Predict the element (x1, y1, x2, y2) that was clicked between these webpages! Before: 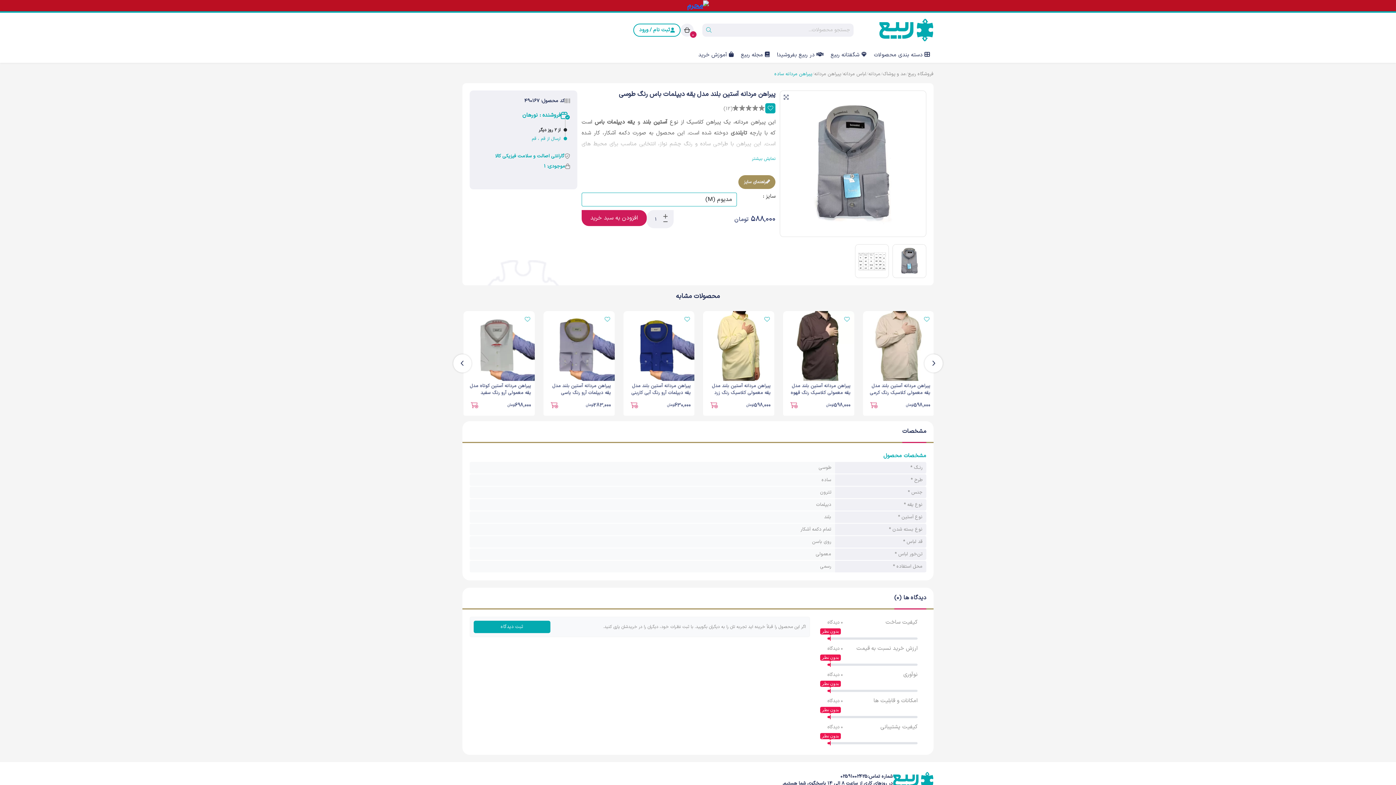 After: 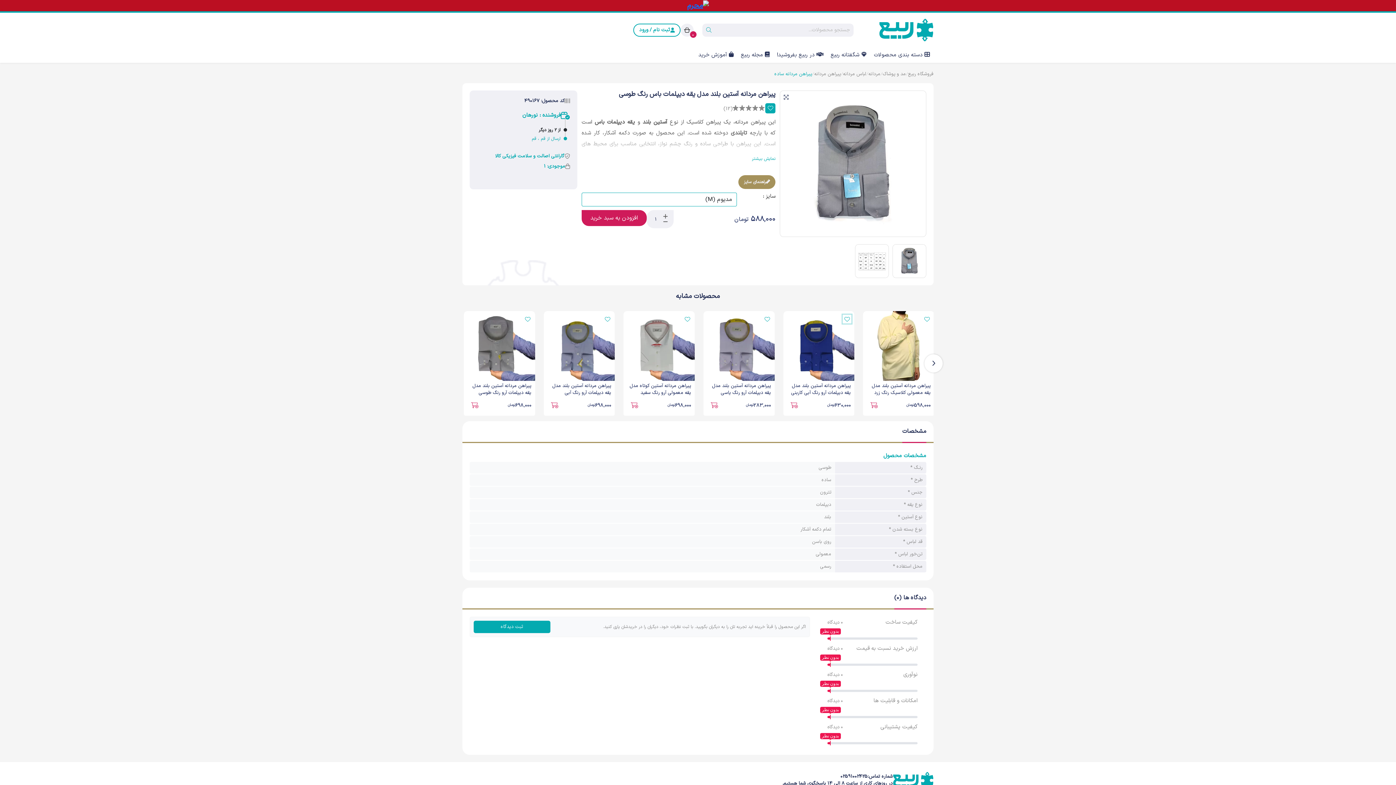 Action: bbox: (523, 314, 531, 323)